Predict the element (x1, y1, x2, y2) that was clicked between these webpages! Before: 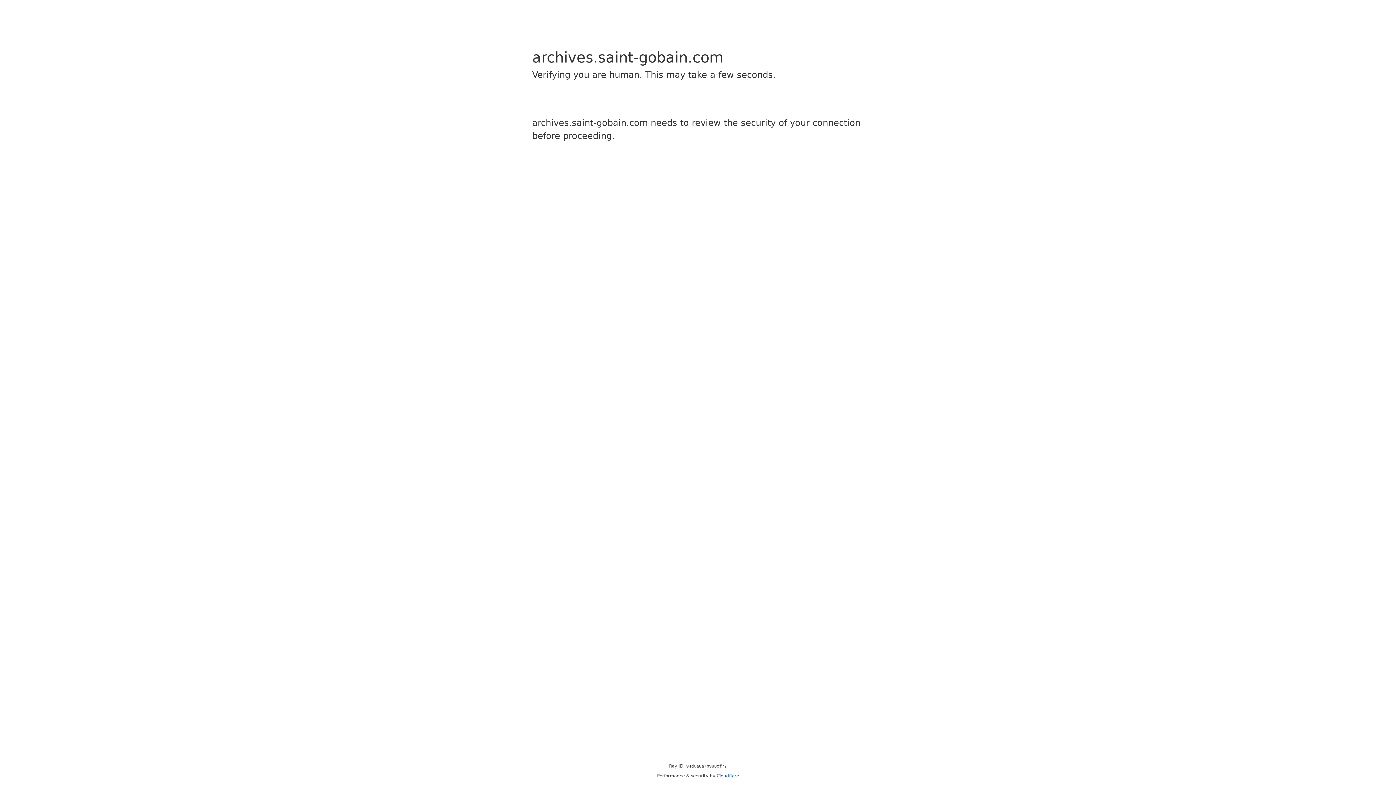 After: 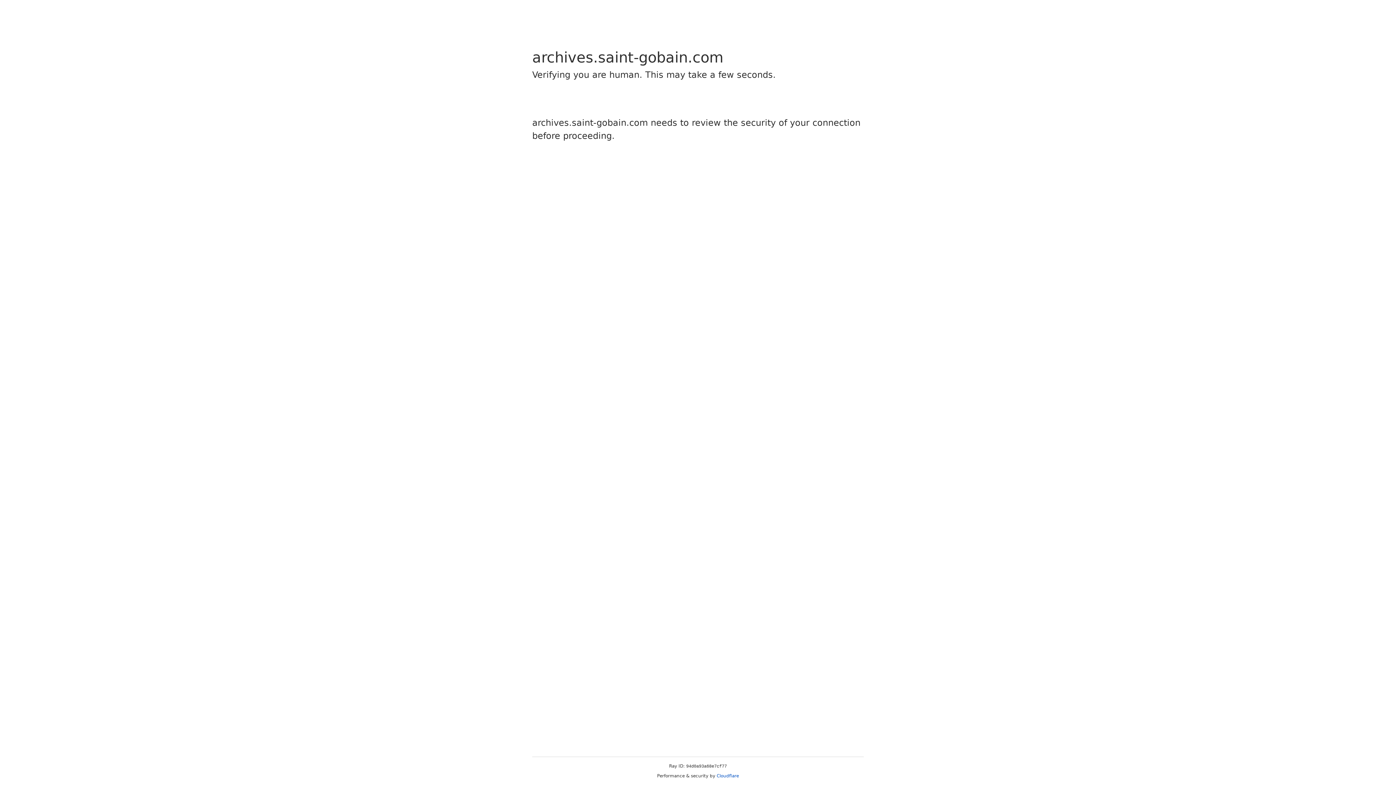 Action: label: Cloudflare bbox: (716, 773, 739, 778)